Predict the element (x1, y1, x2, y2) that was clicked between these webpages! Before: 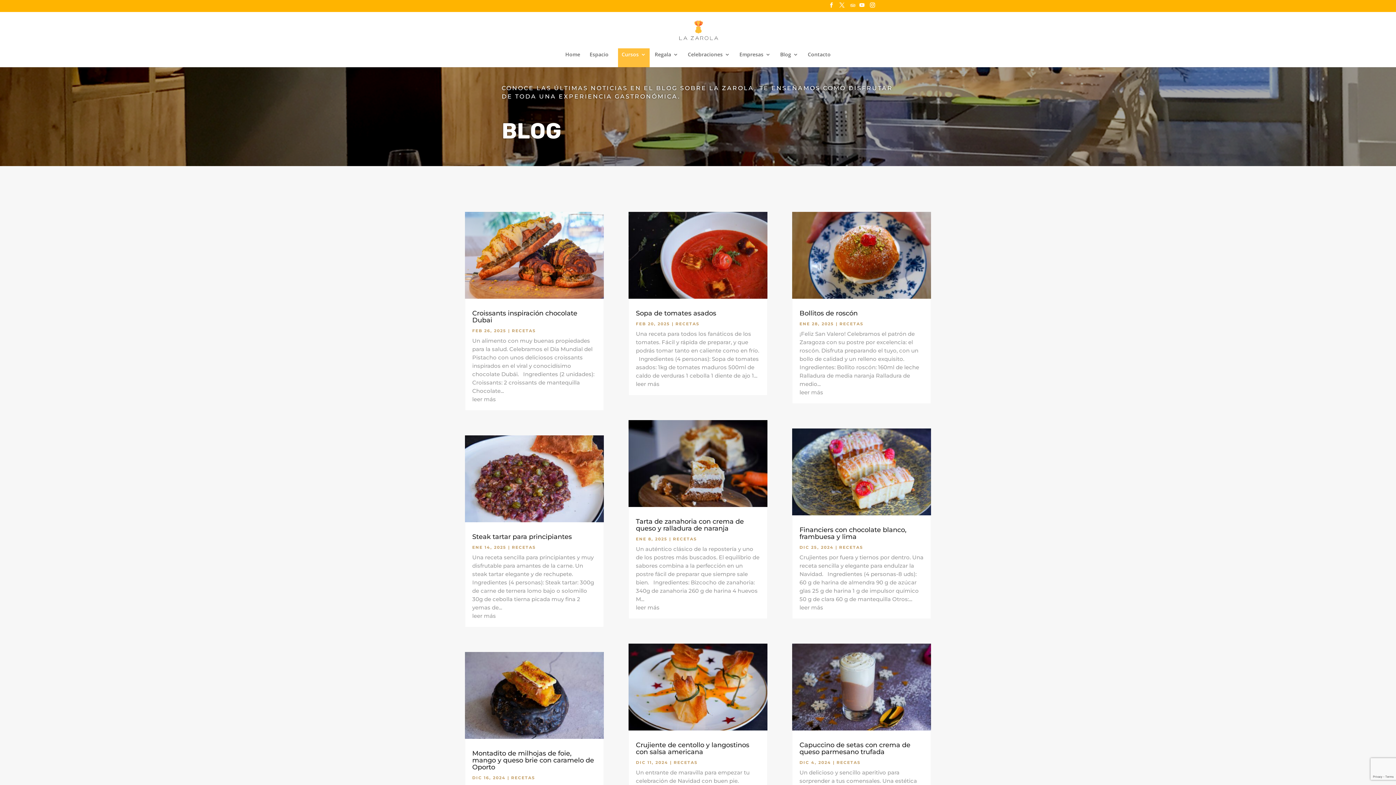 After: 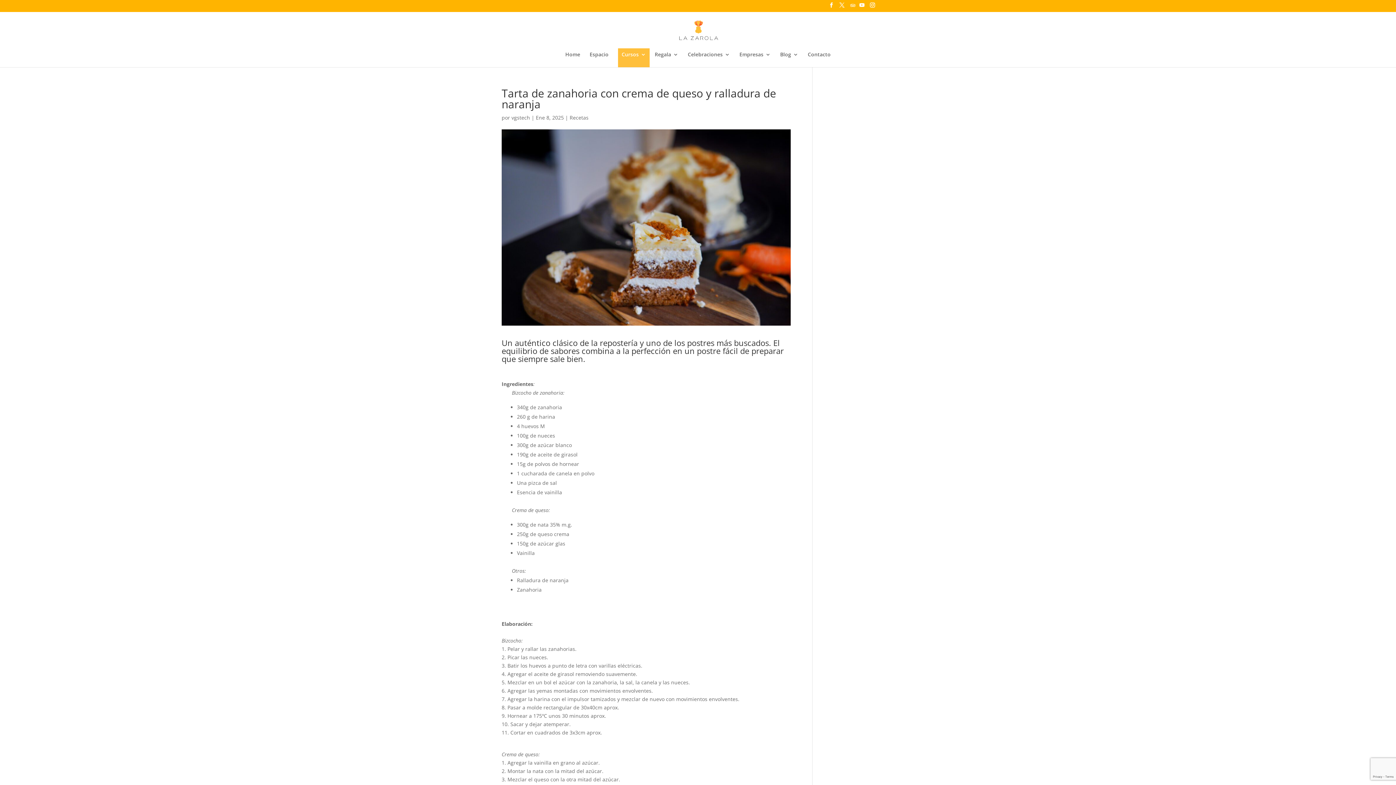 Action: label: leer más bbox: (636, 604, 659, 611)